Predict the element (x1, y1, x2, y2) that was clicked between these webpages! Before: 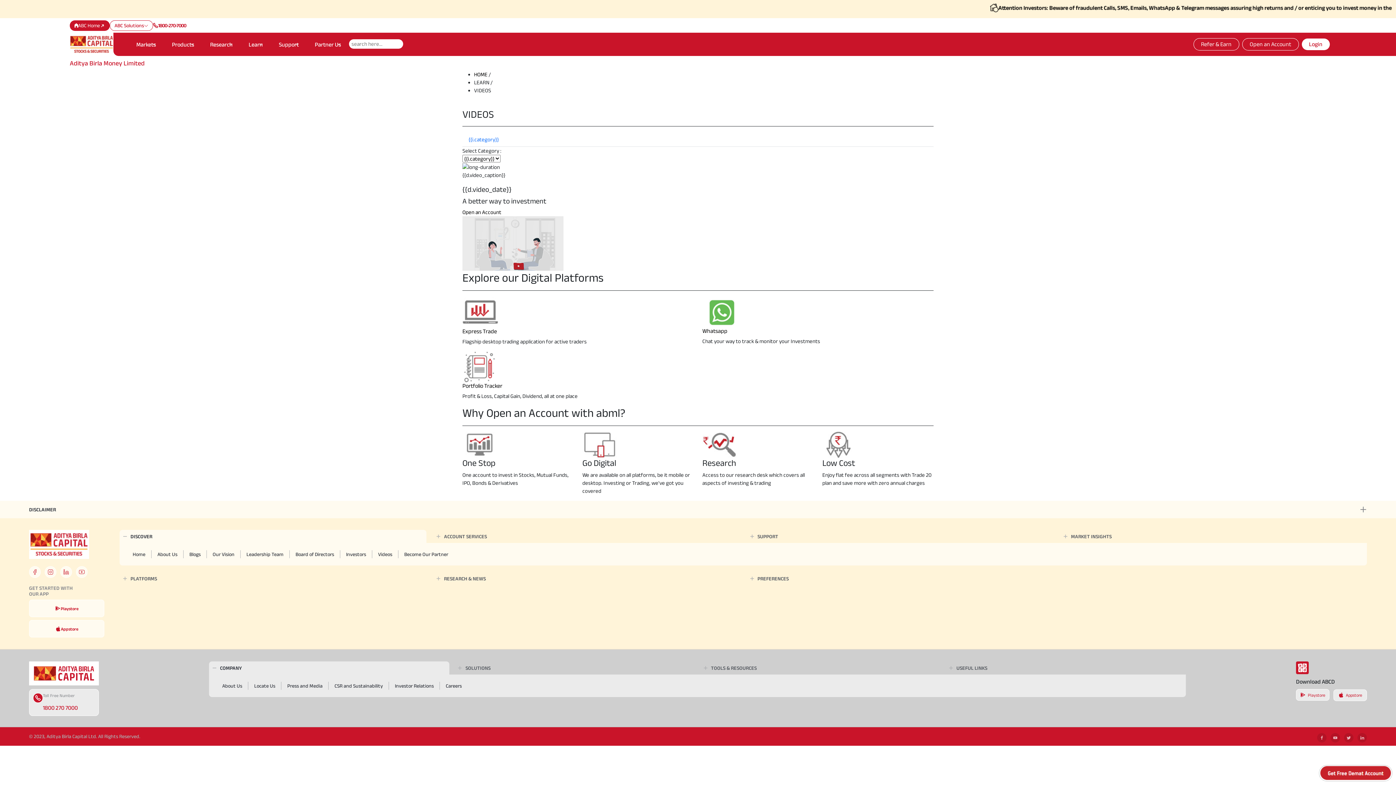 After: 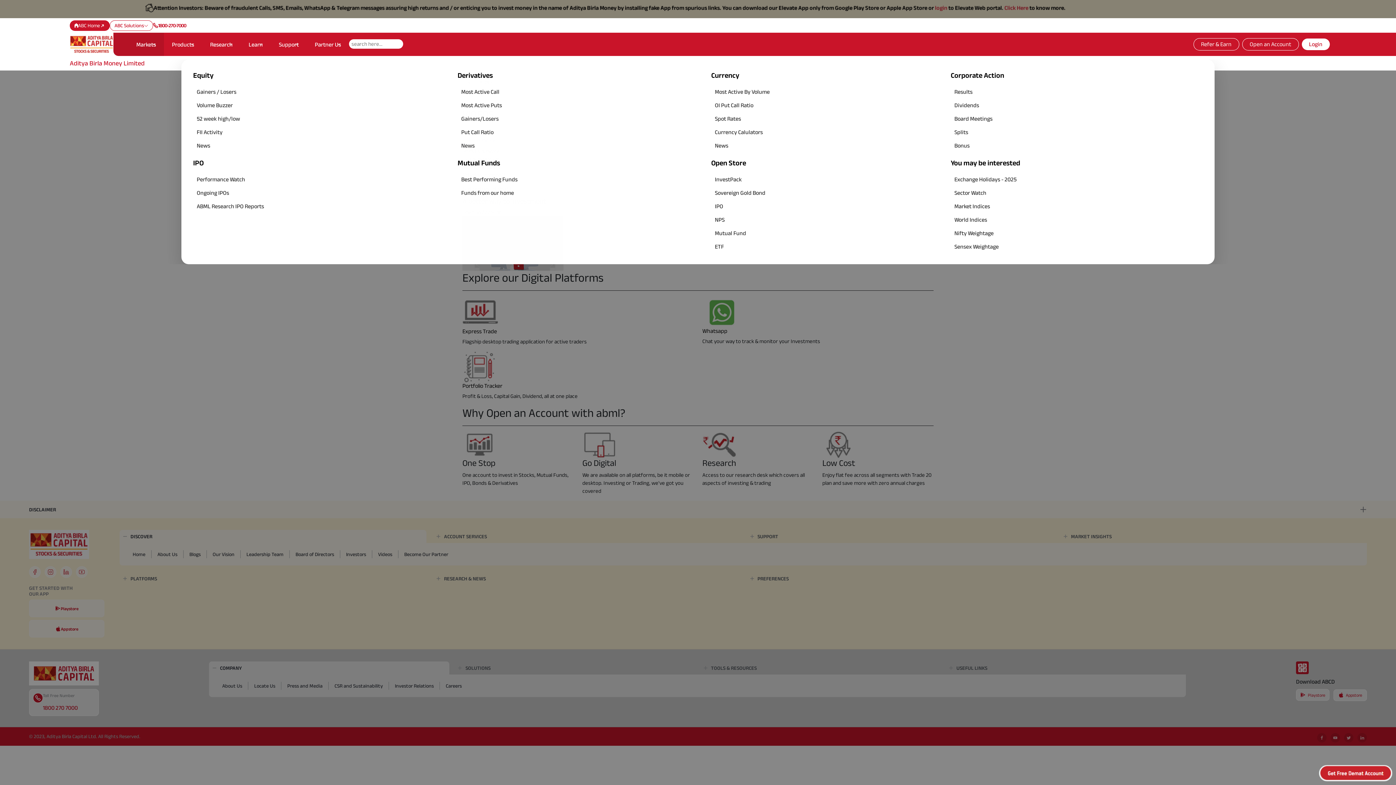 Action: label: Markets bbox: (113, 32, 164, 56)